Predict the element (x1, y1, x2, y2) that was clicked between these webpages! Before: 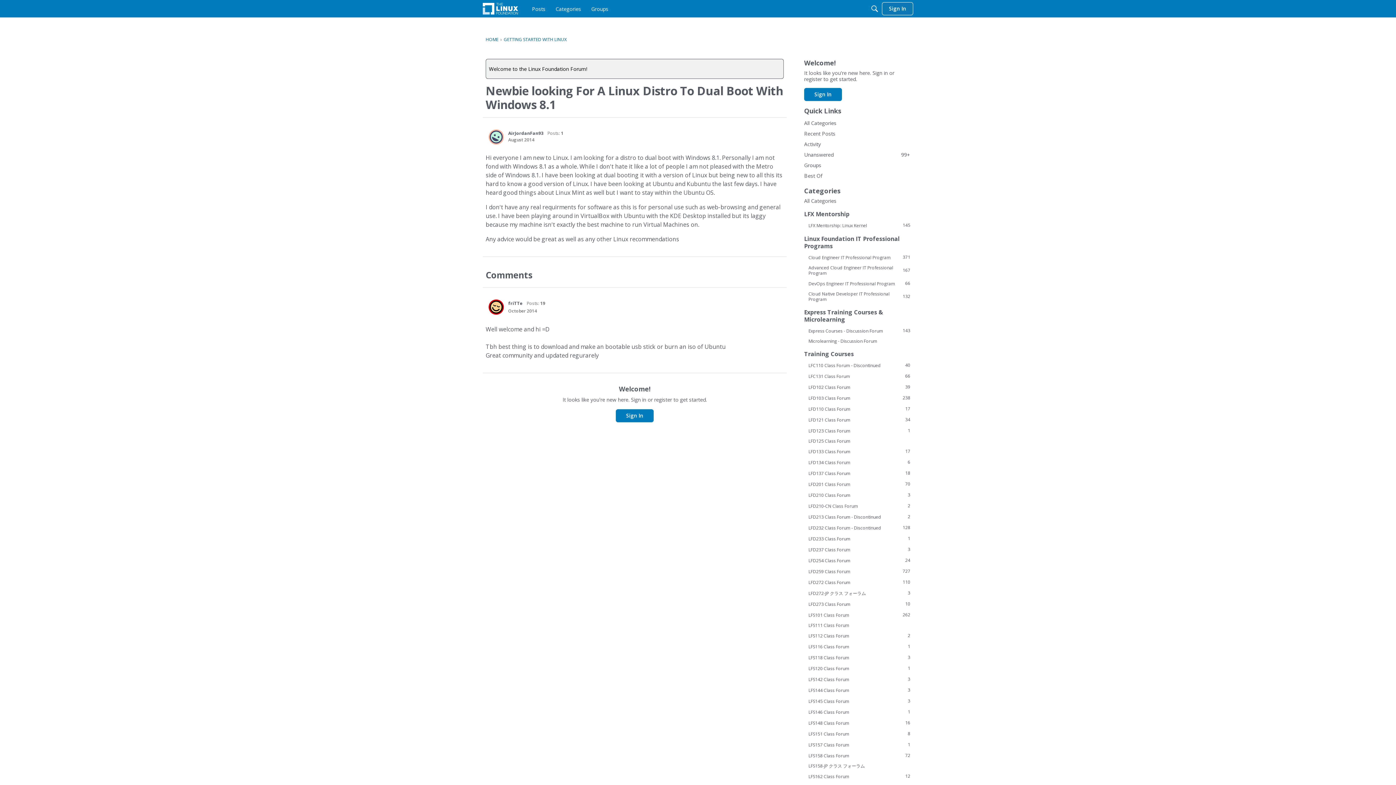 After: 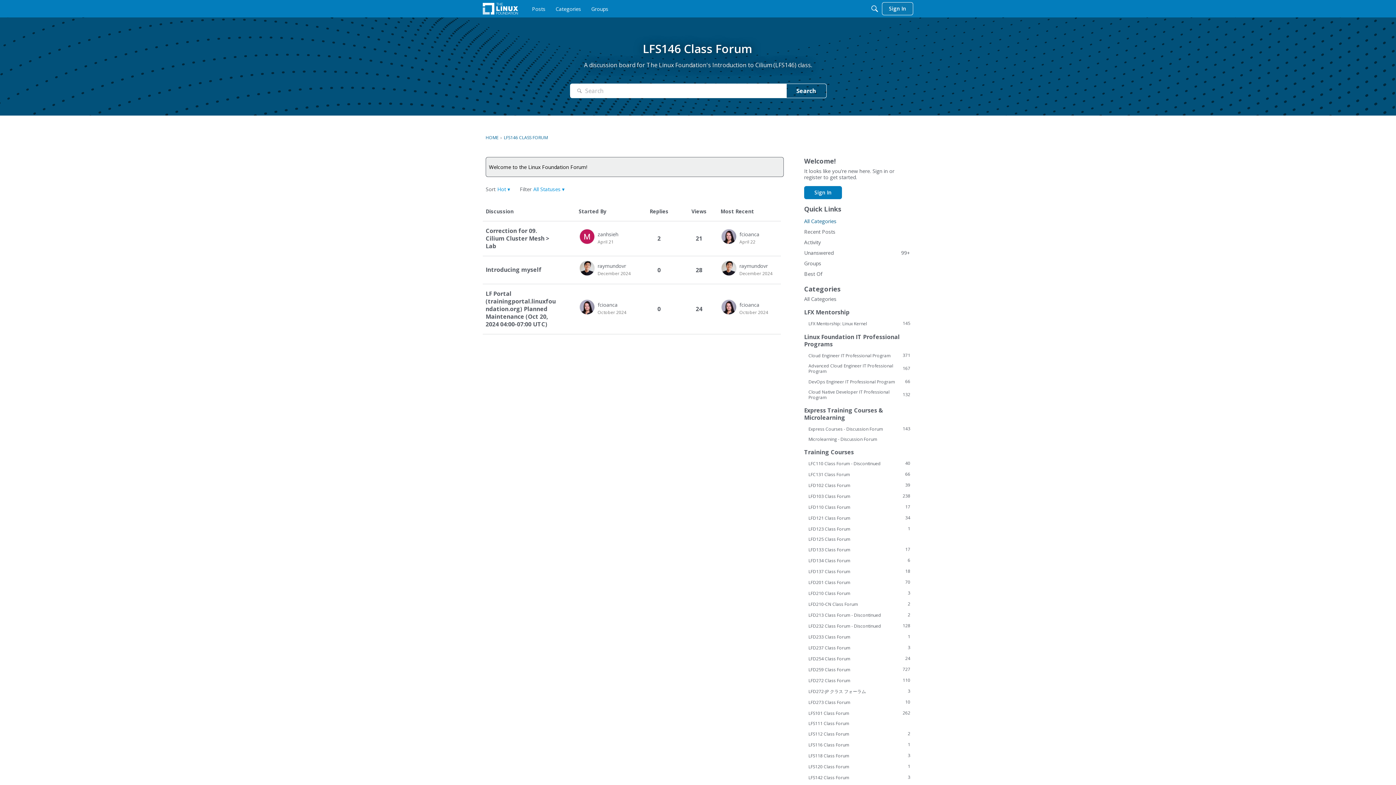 Action: label: 1
LFS146 Class Forum bbox: (804, 709, 910, 715)